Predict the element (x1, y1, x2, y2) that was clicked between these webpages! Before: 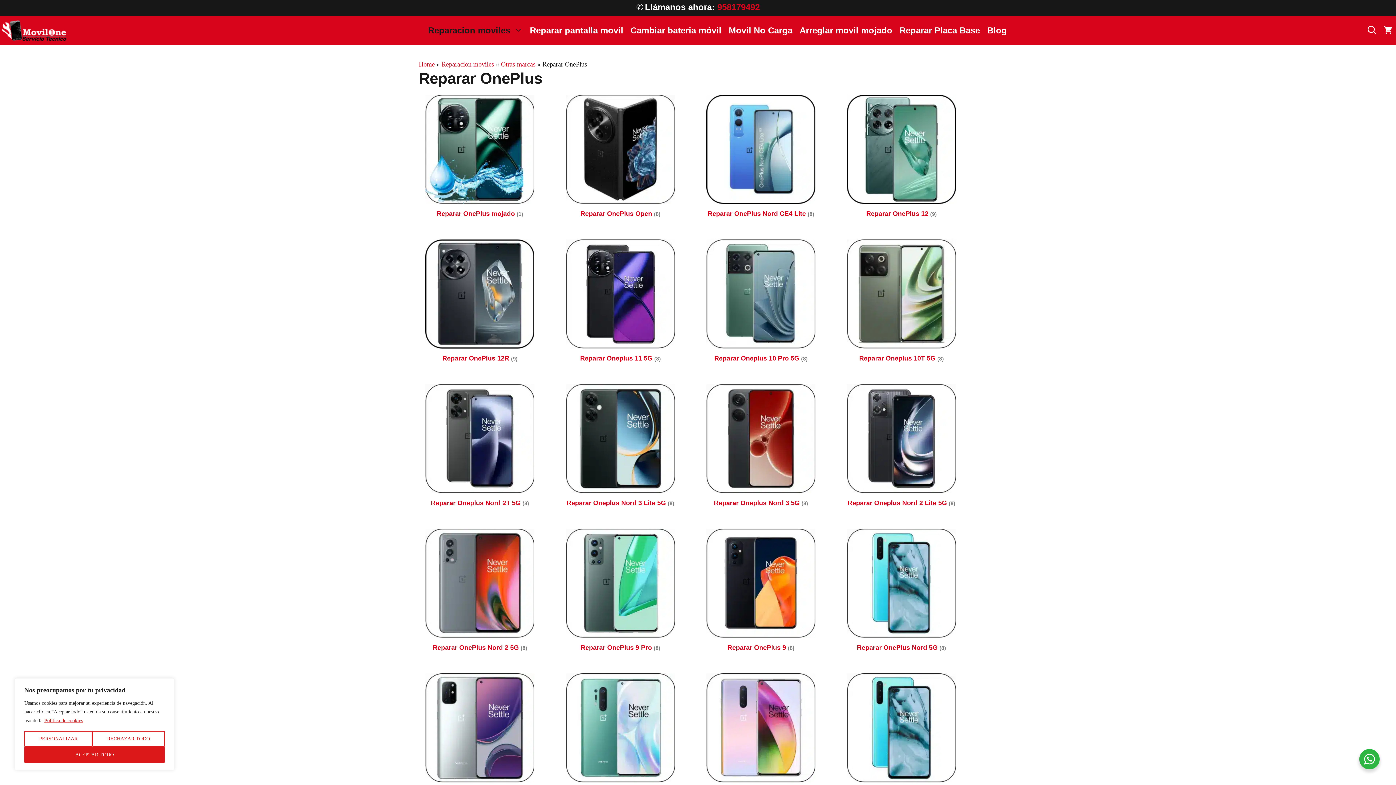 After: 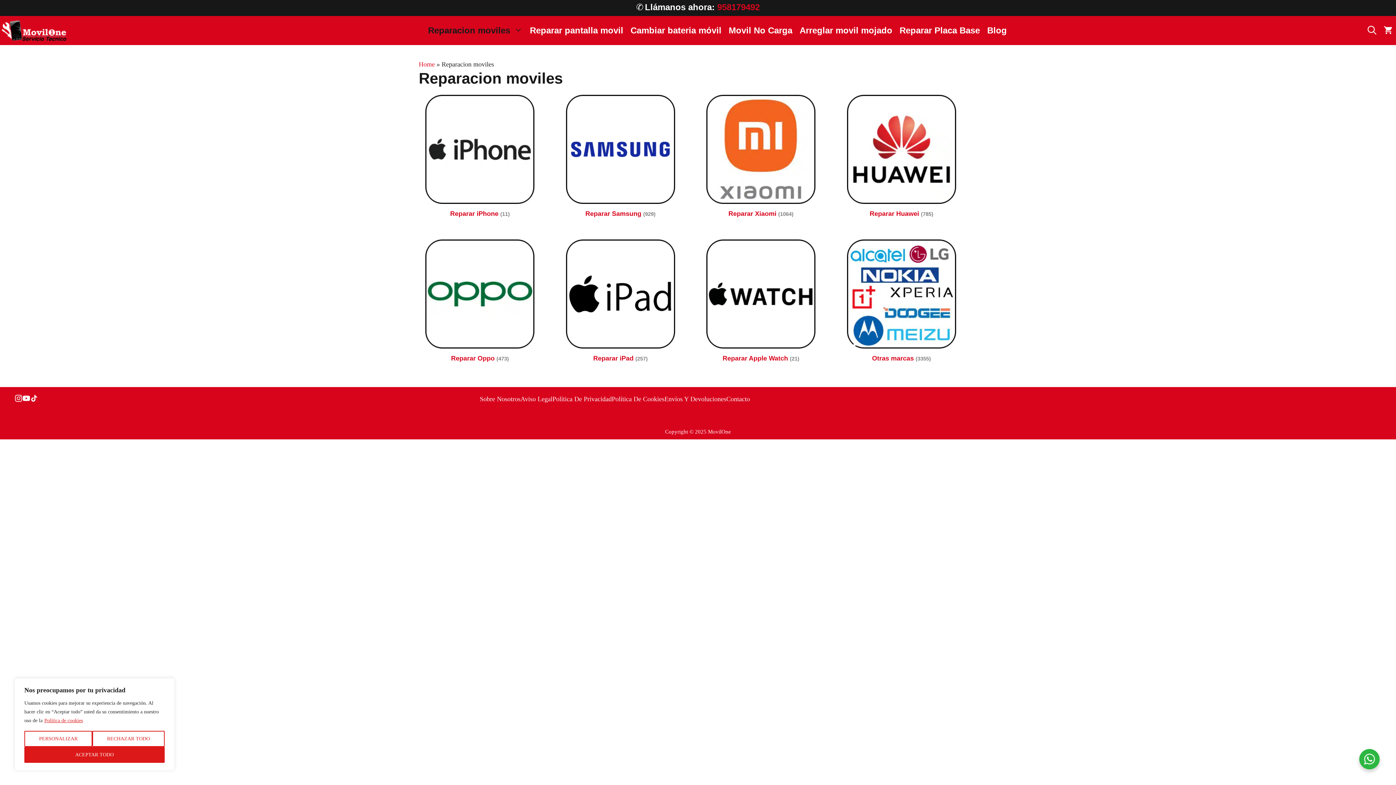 Action: label: Reparacion moviles bbox: (424, 23, 526, 37)